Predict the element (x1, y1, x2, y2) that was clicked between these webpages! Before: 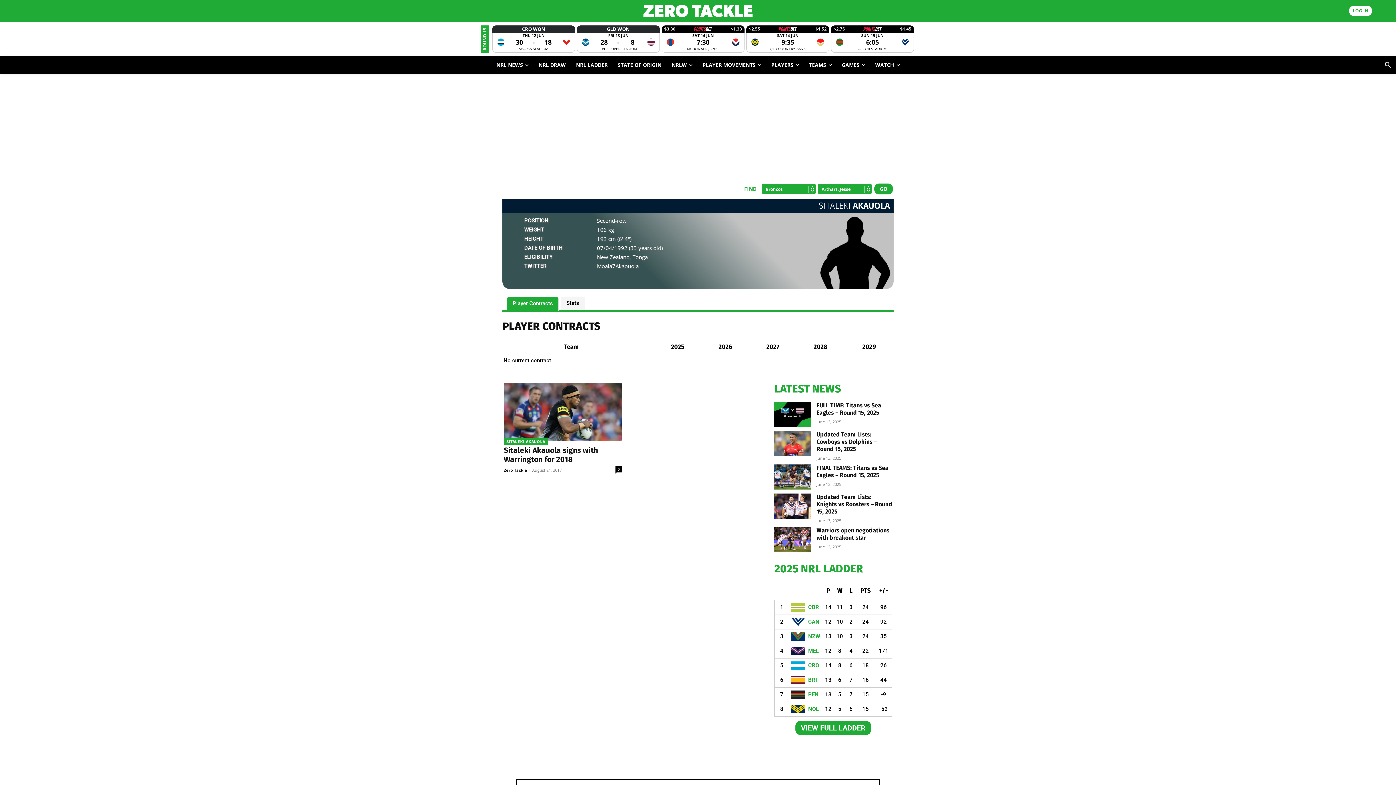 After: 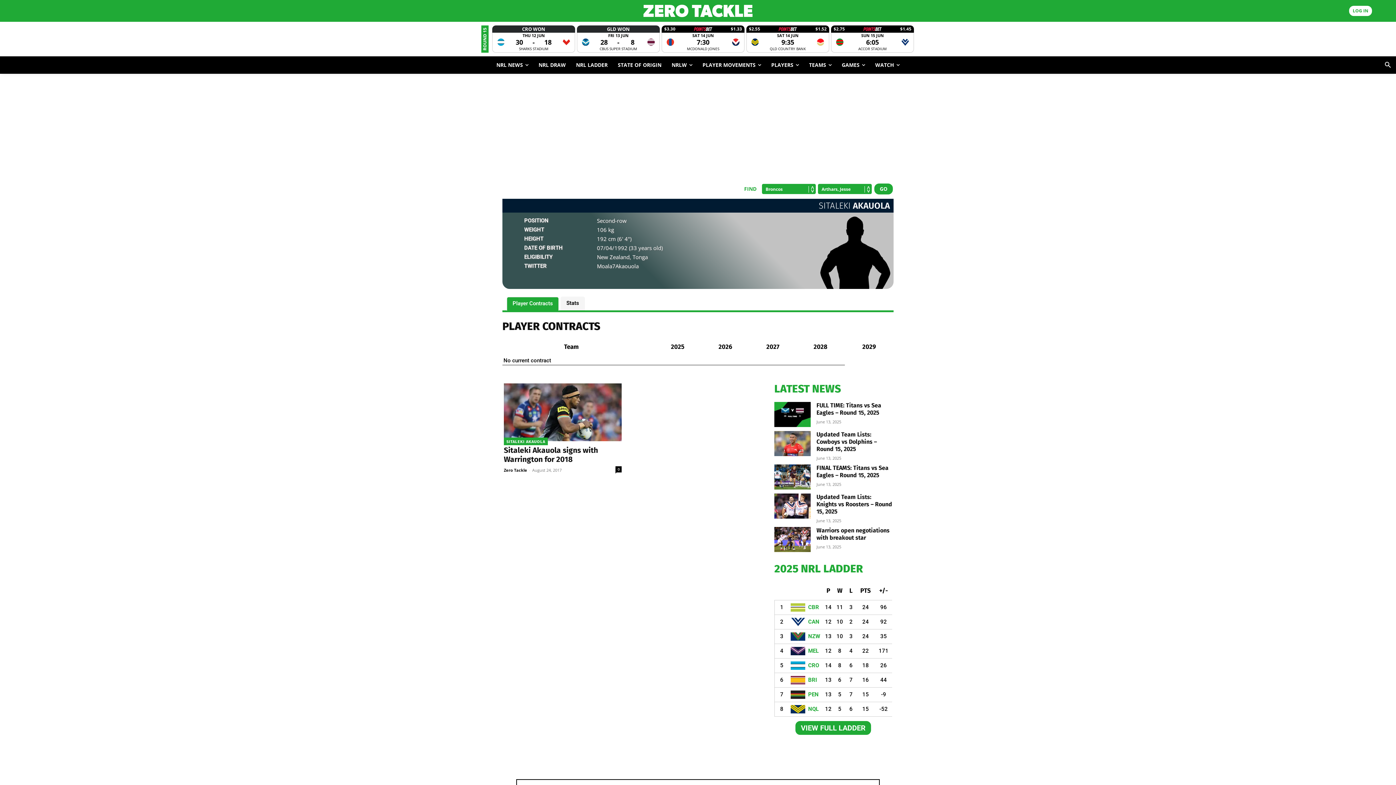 Action: label: Moala7Akaouola bbox: (597, 262, 638, 269)